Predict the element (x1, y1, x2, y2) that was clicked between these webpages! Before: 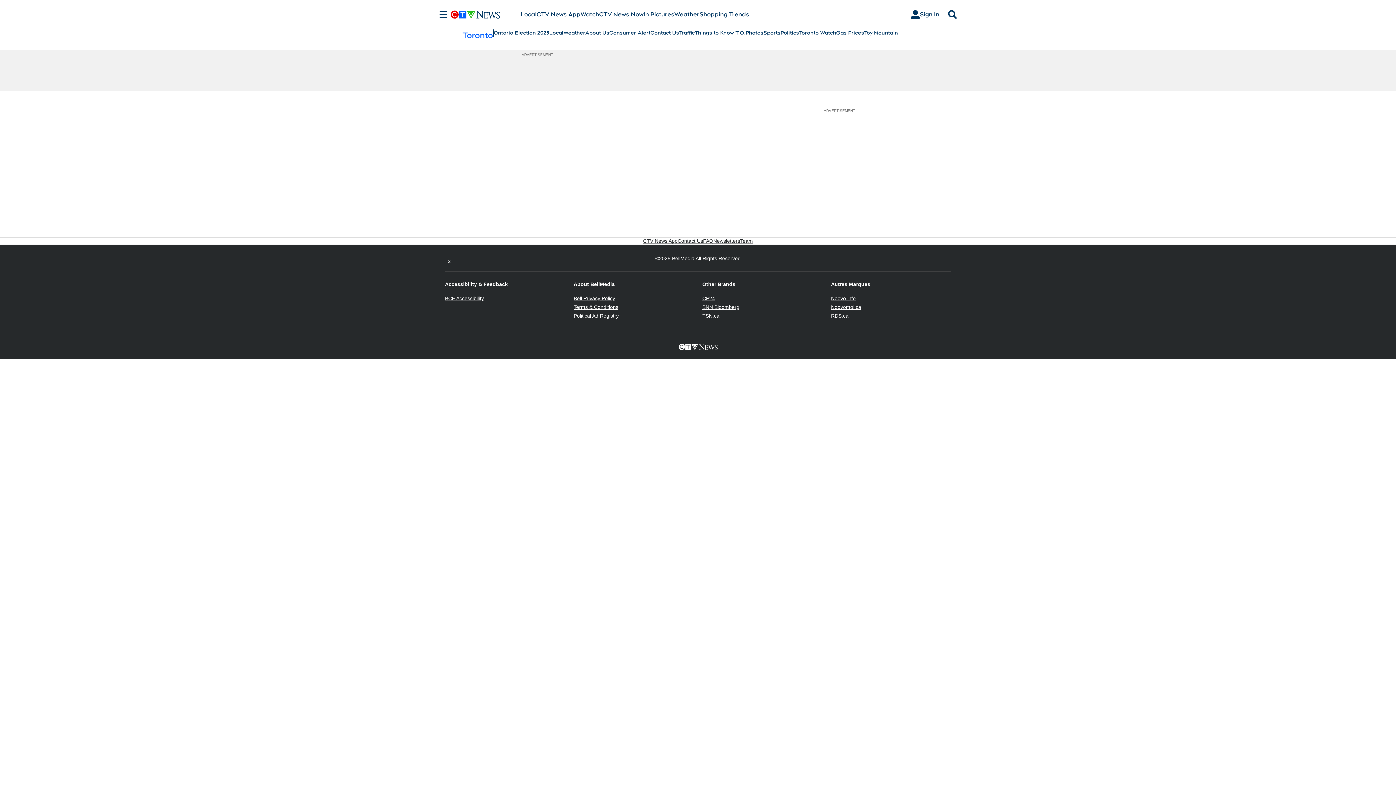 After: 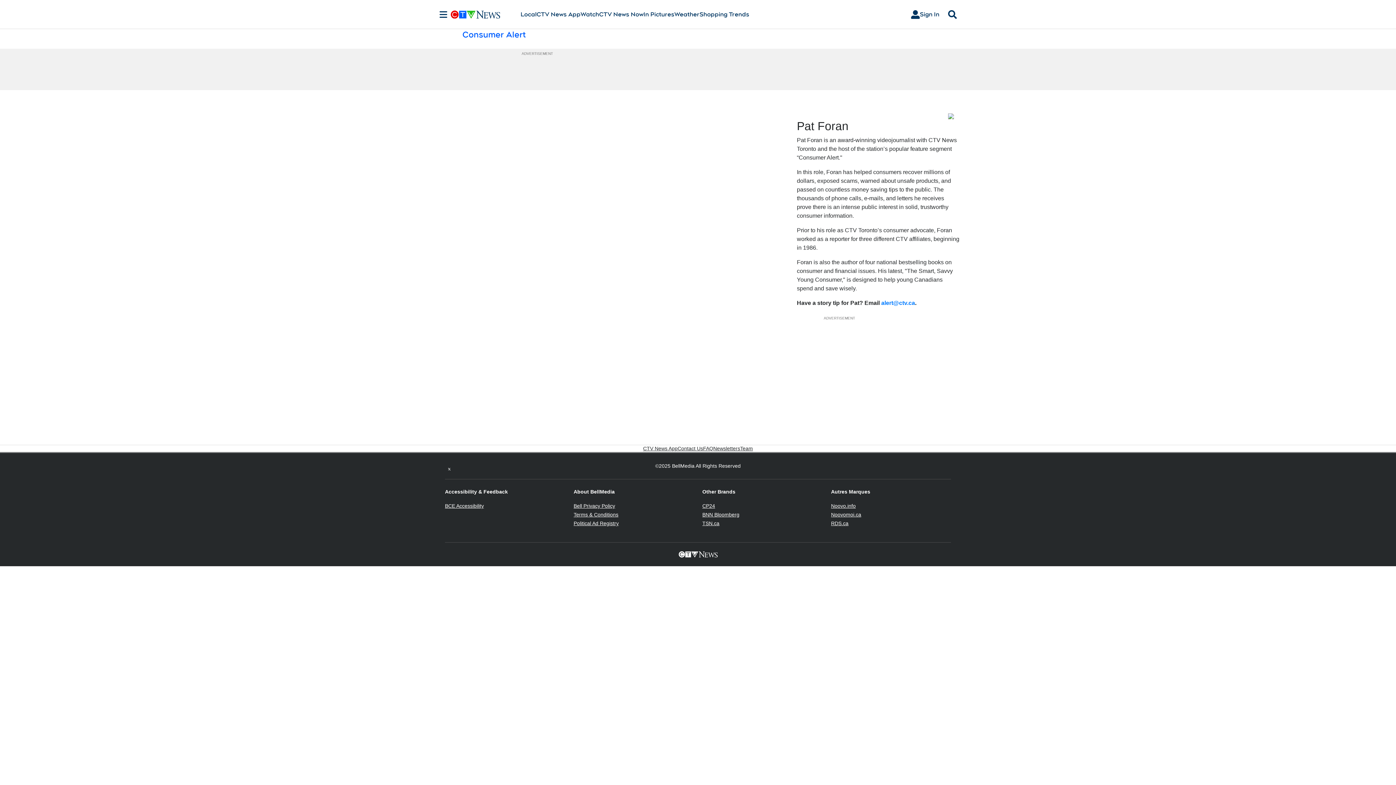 Action: label: Consumer Alert bbox: (609, 29, 650, 36)